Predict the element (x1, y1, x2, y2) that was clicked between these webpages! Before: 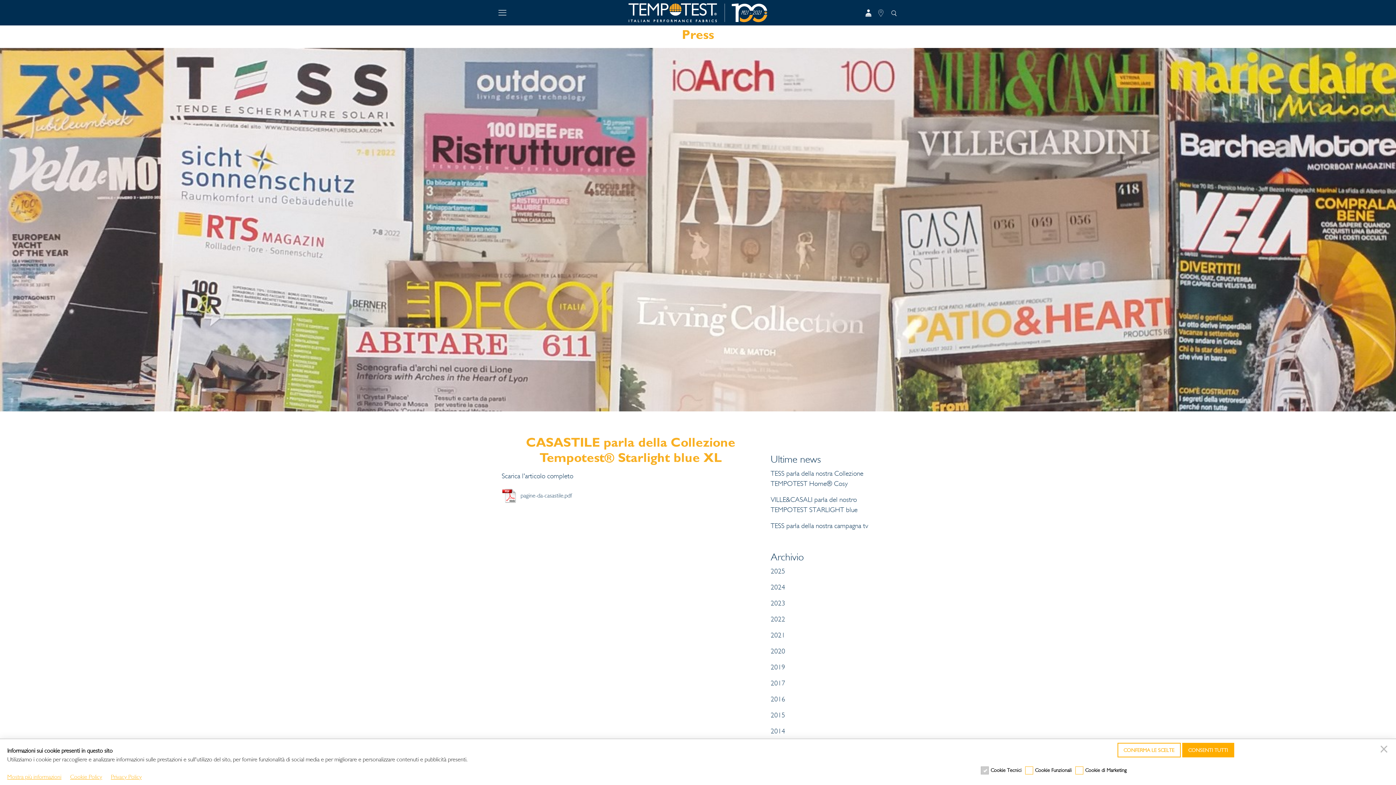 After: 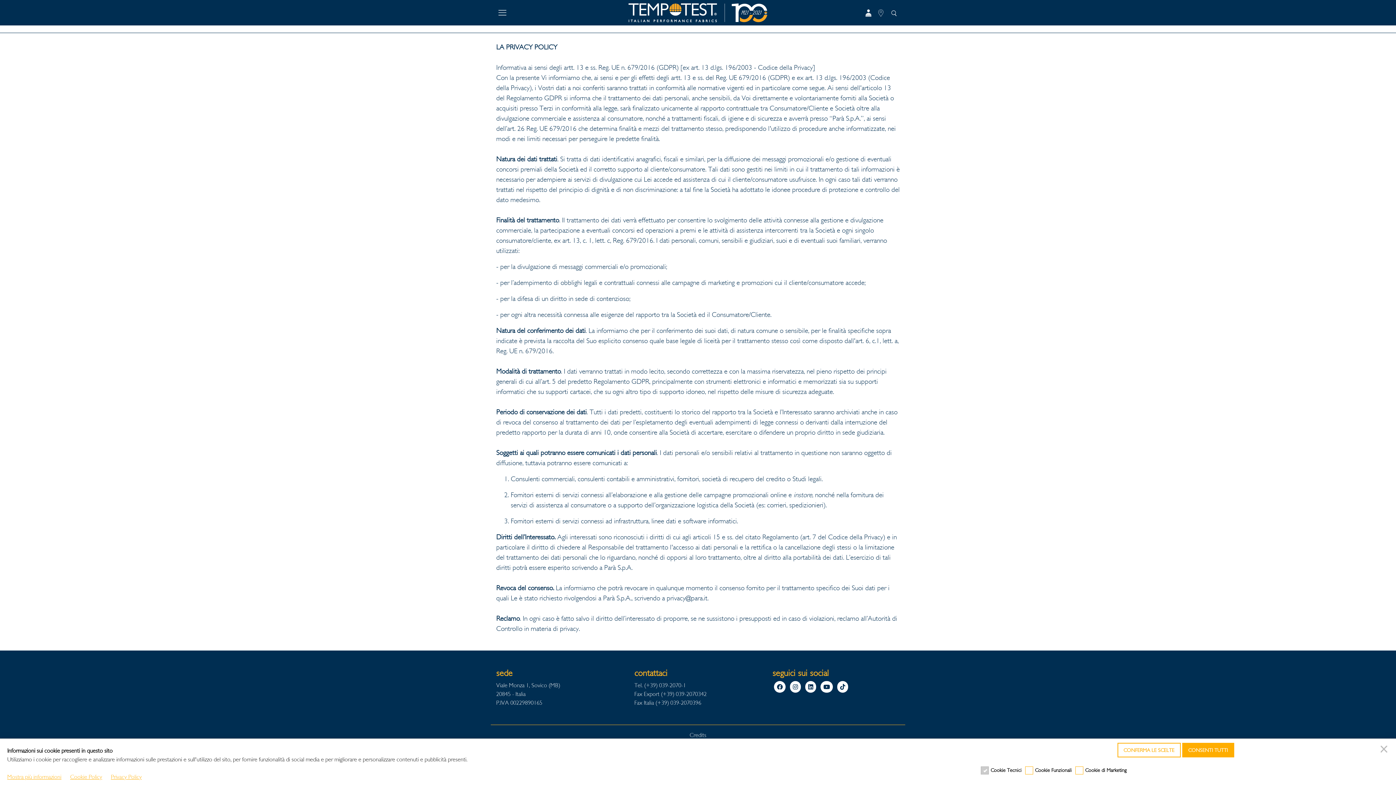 Action: label: Privacy Policy bbox: (110, 773, 141, 780)